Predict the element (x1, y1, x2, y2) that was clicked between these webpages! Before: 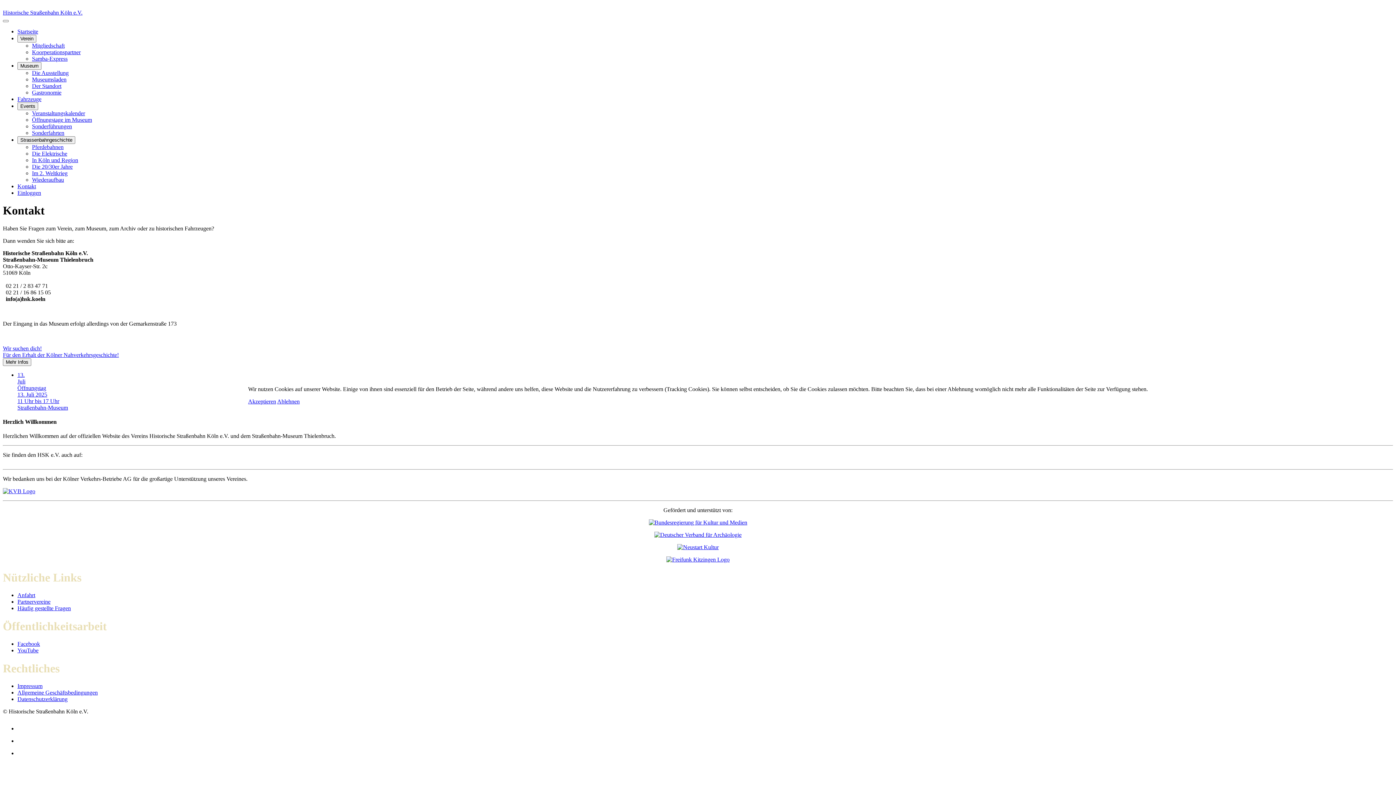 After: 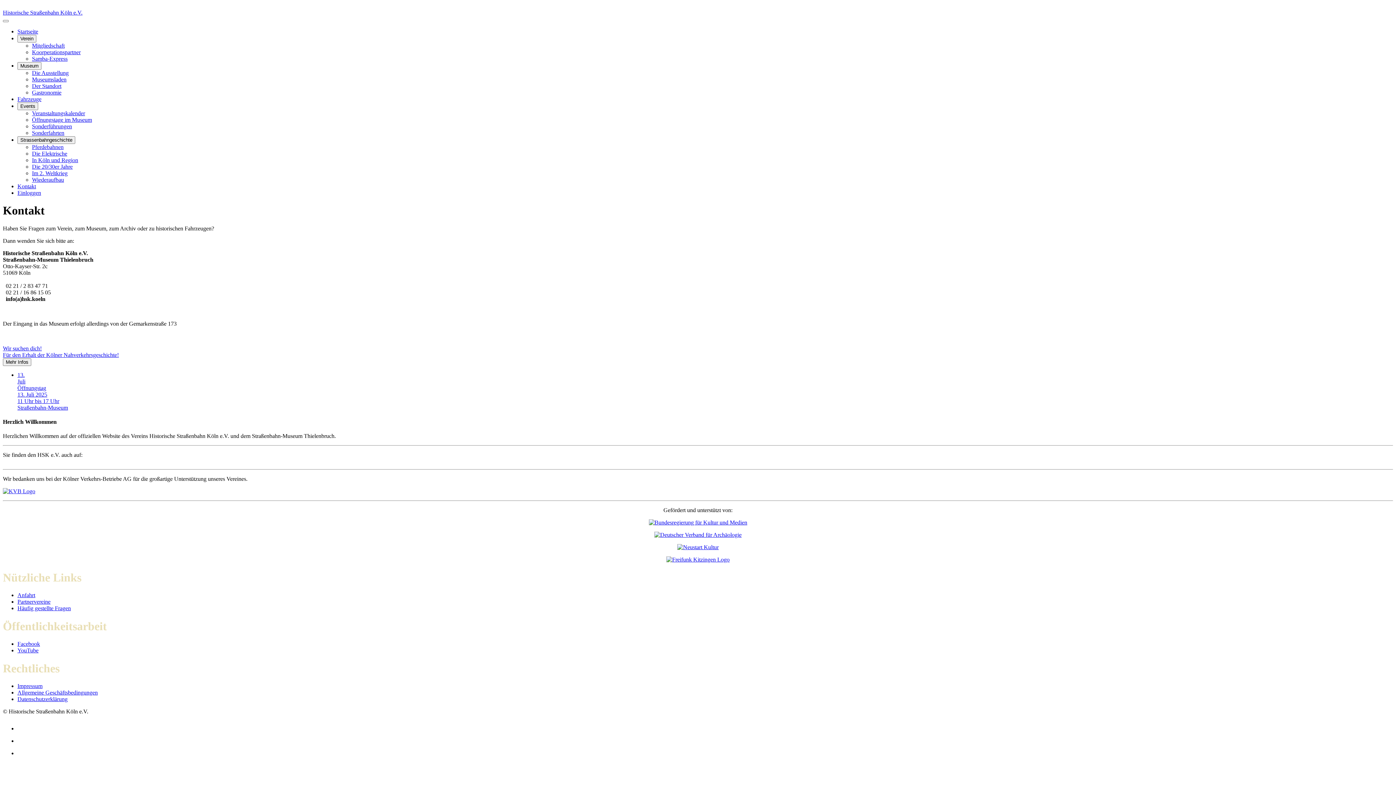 Action: label: Akzeptieren bbox: (248, 398, 276, 404)